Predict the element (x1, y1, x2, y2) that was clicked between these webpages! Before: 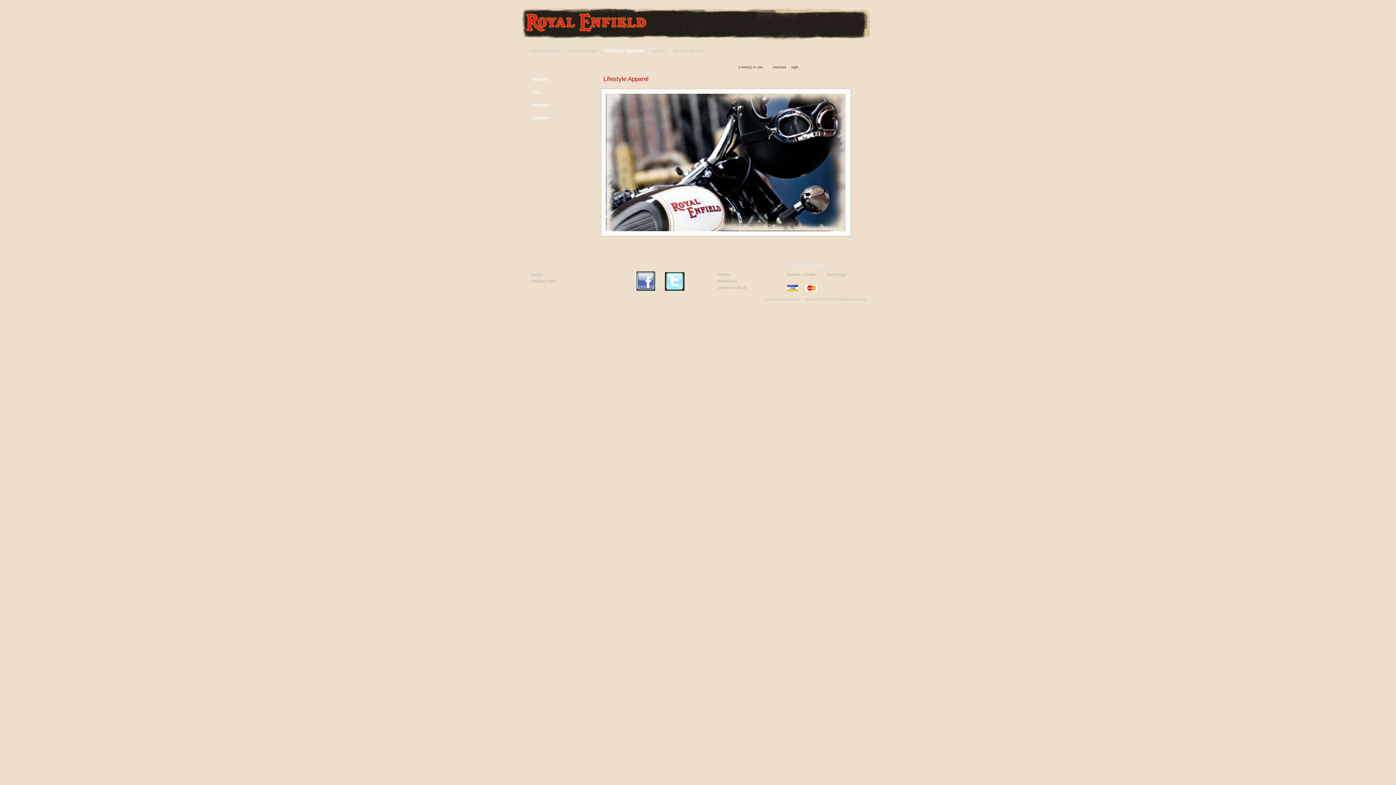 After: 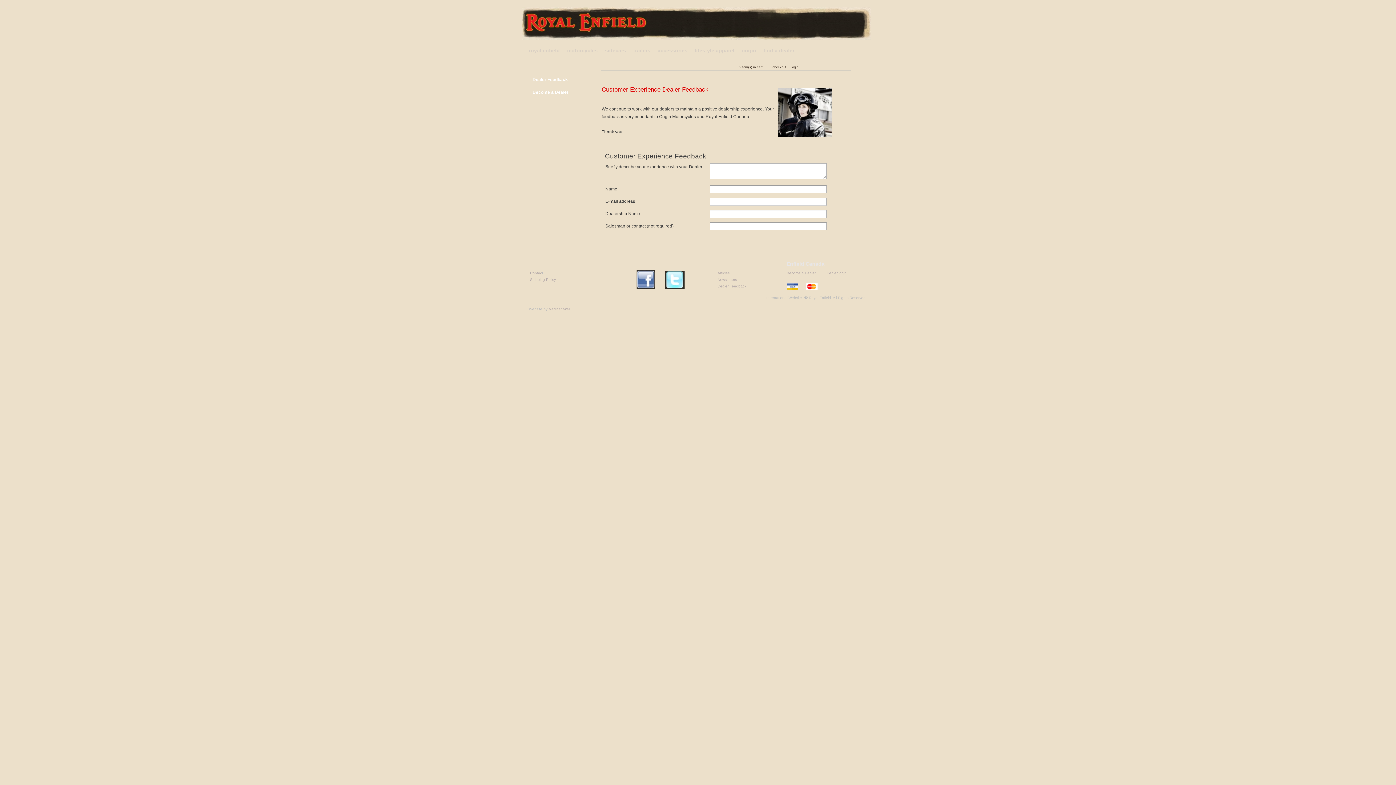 Action: bbox: (717, 285, 746, 289) label: Dealer Feedback